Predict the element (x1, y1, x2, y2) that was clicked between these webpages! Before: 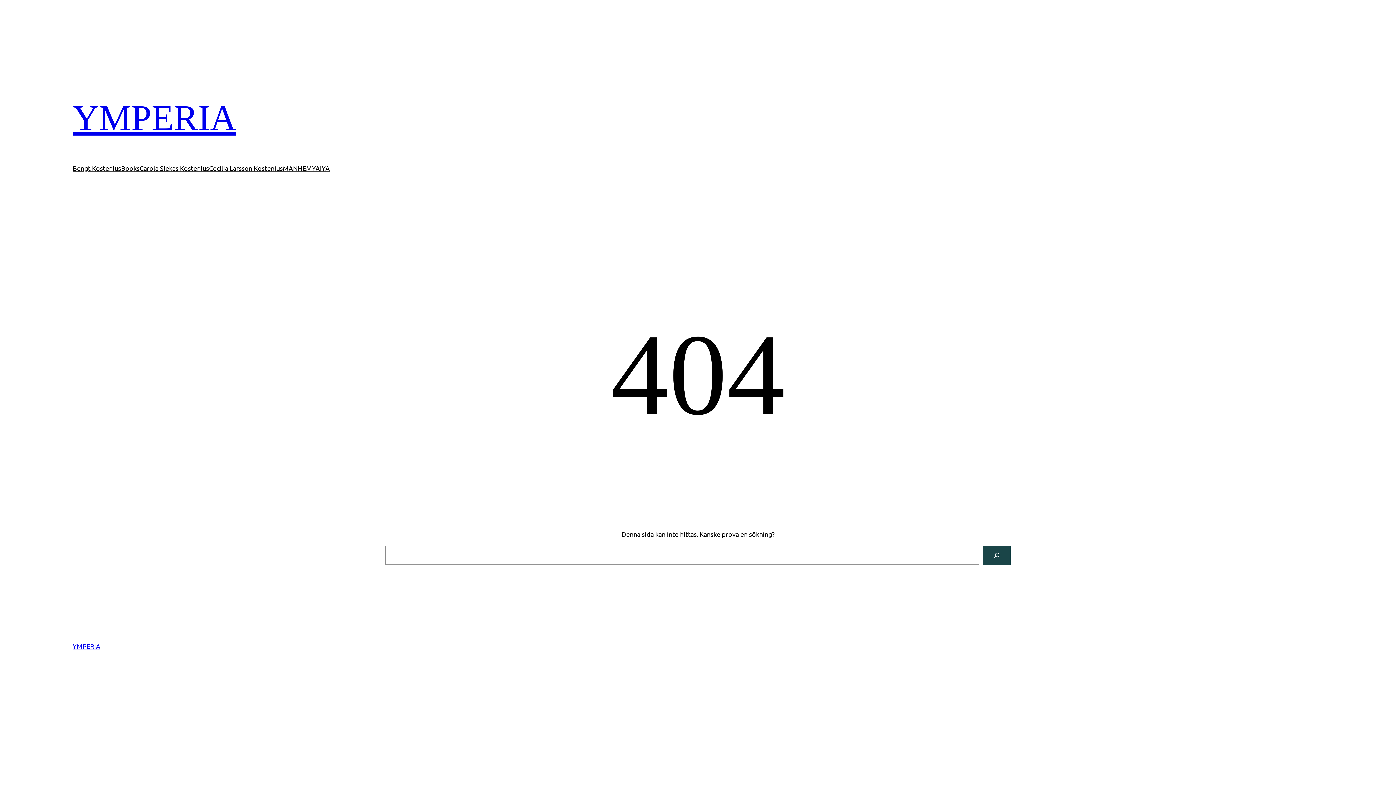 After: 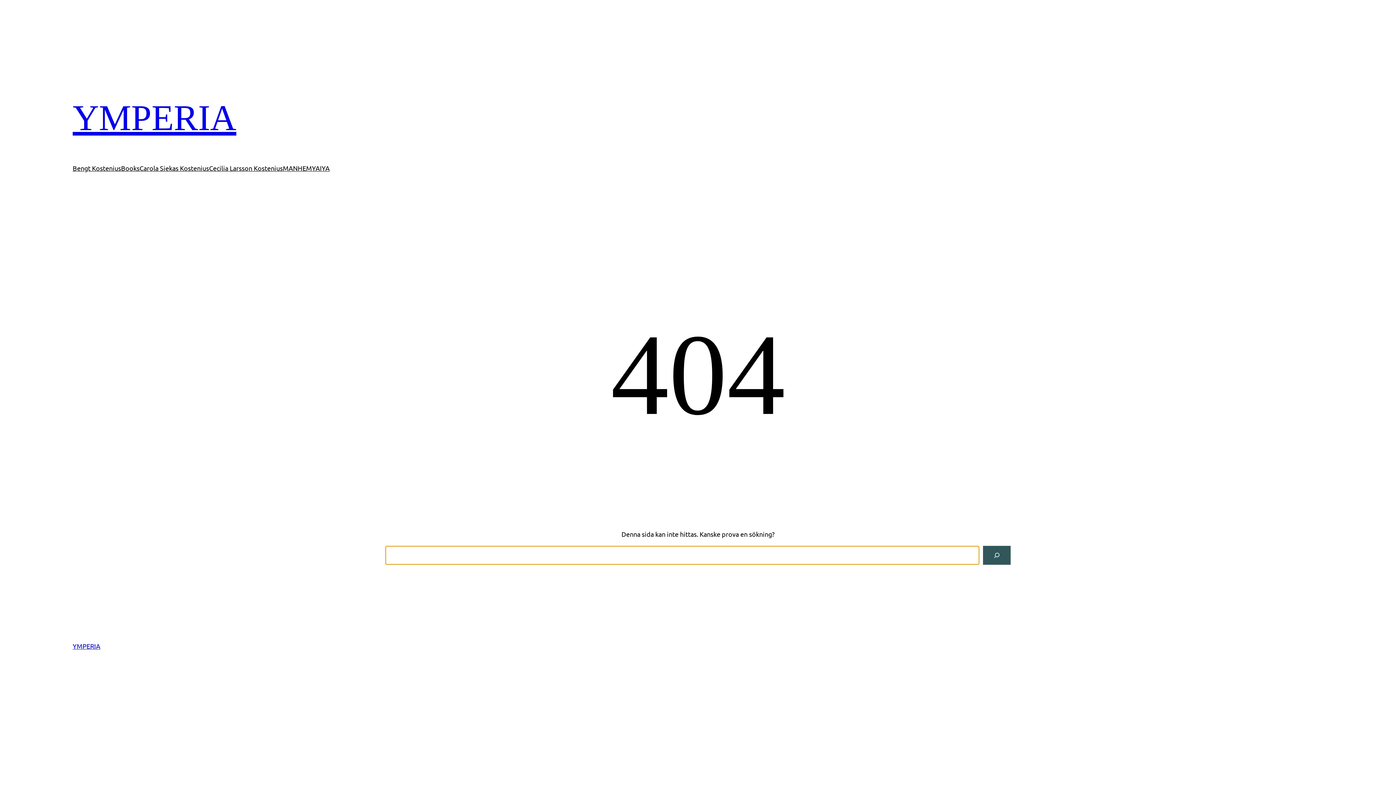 Action: label: Sök bbox: (983, 546, 1010, 565)